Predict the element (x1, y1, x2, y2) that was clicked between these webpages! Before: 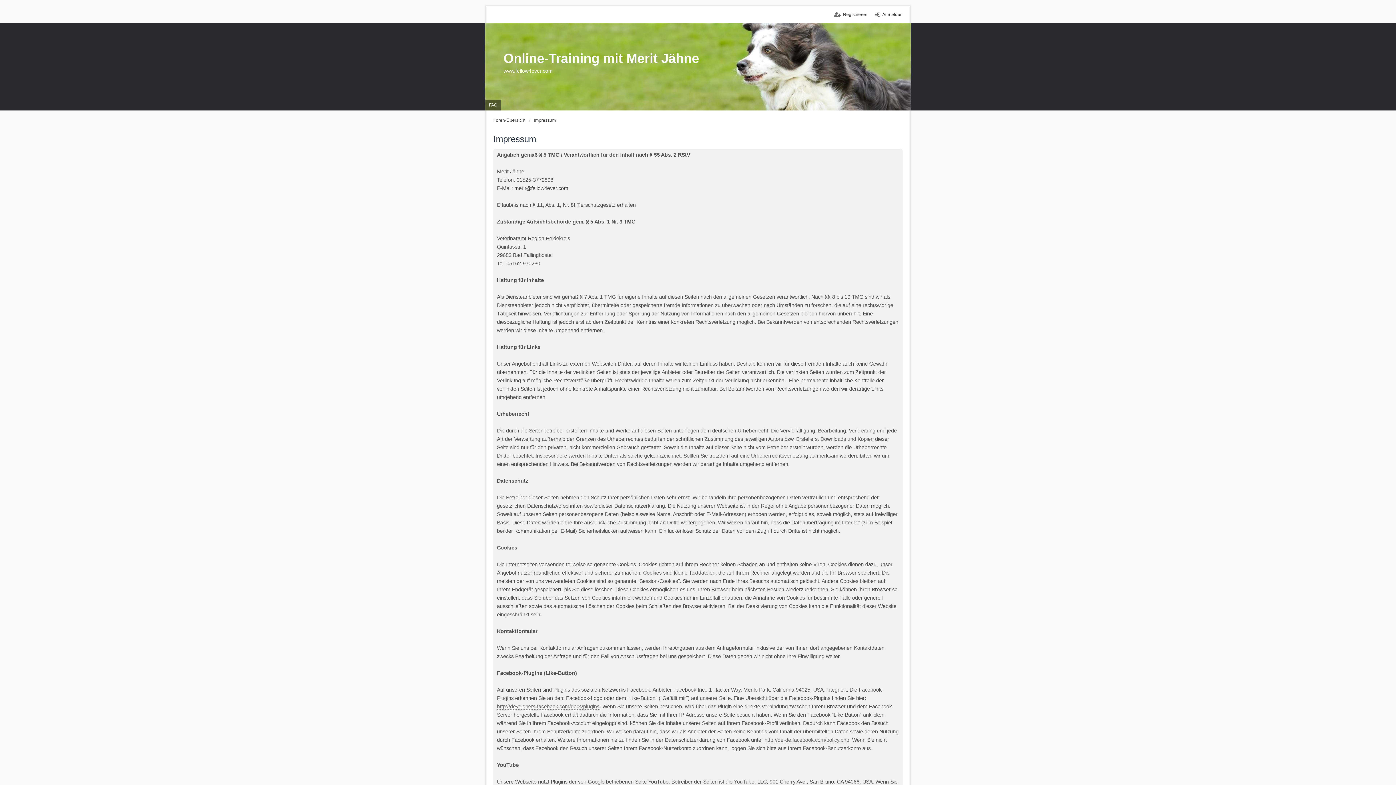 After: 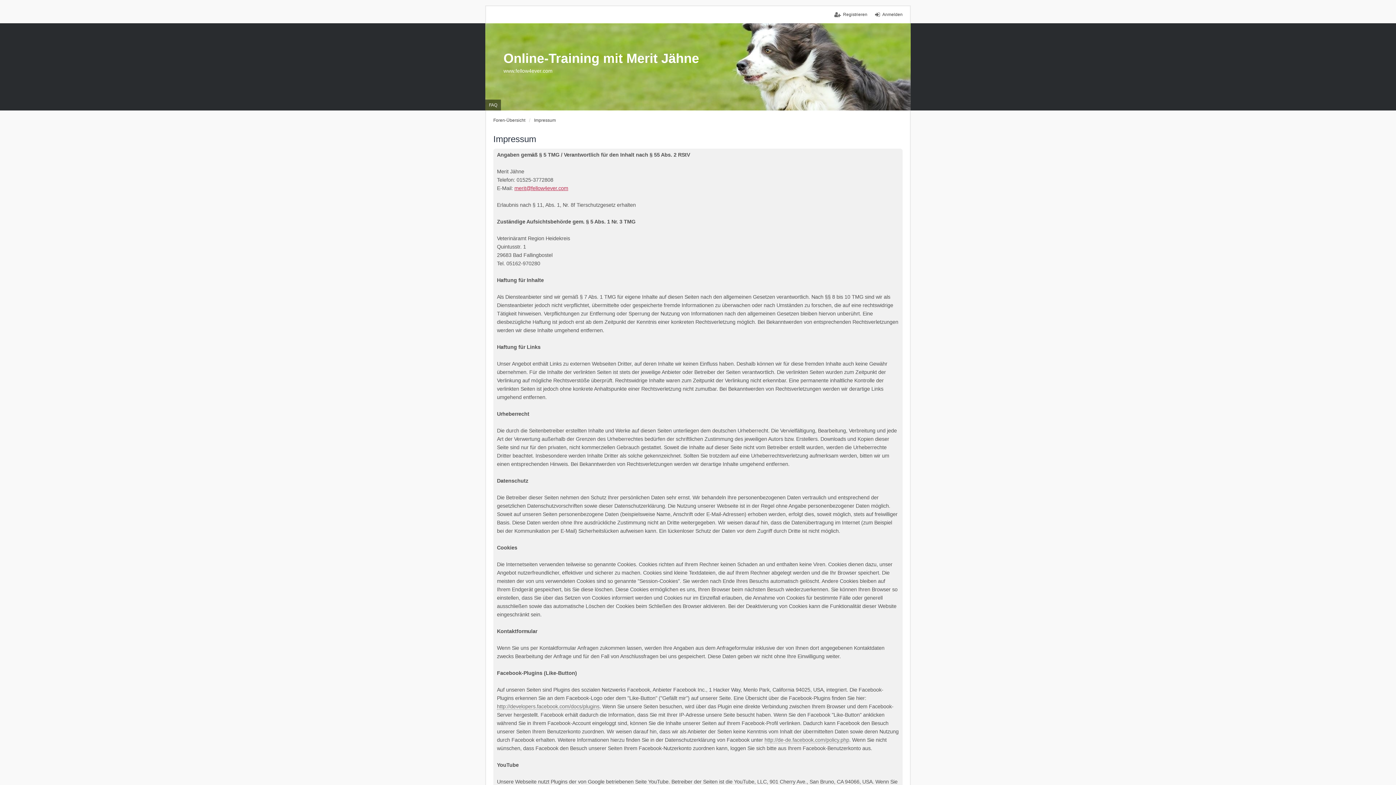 Action: bbox: (514, 185, 568, 191) label: merit@fellow4ever.com